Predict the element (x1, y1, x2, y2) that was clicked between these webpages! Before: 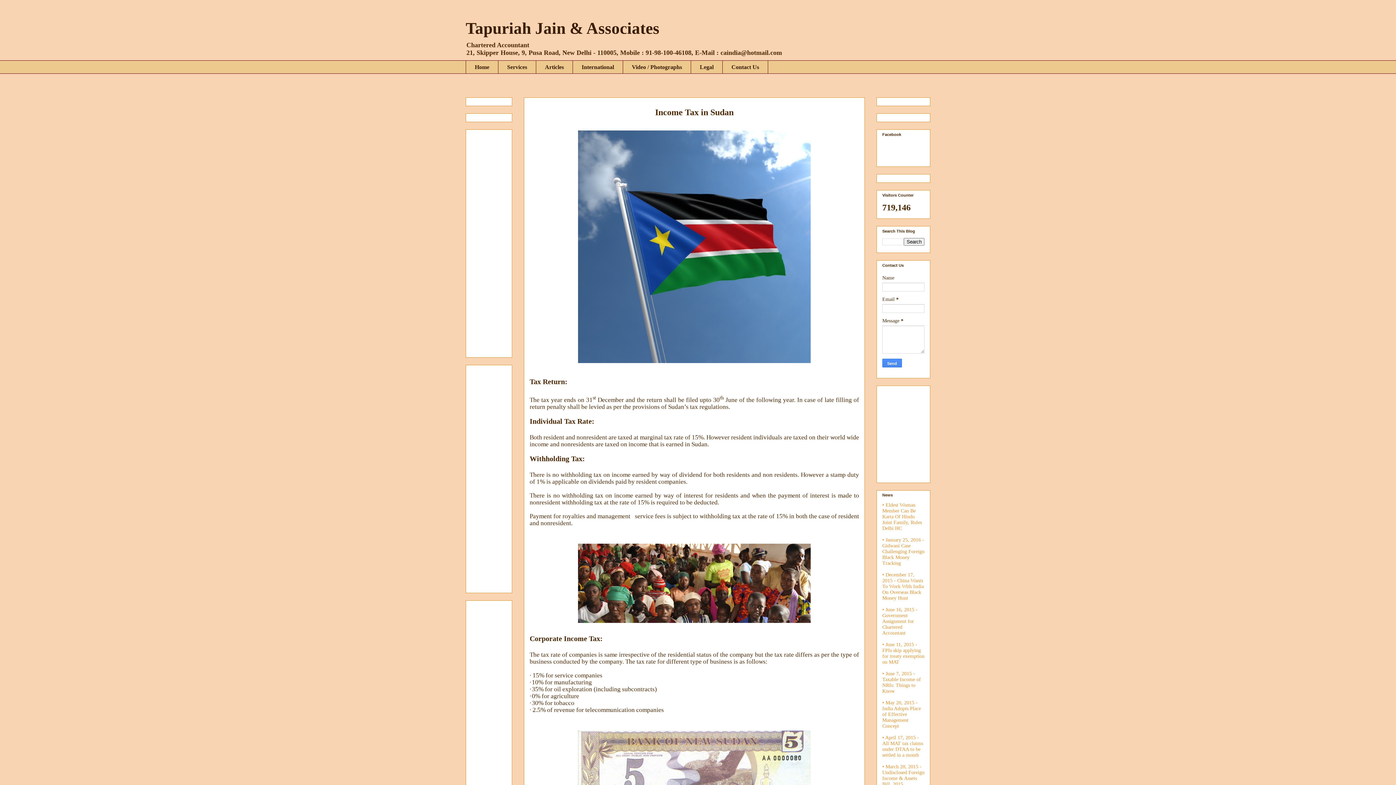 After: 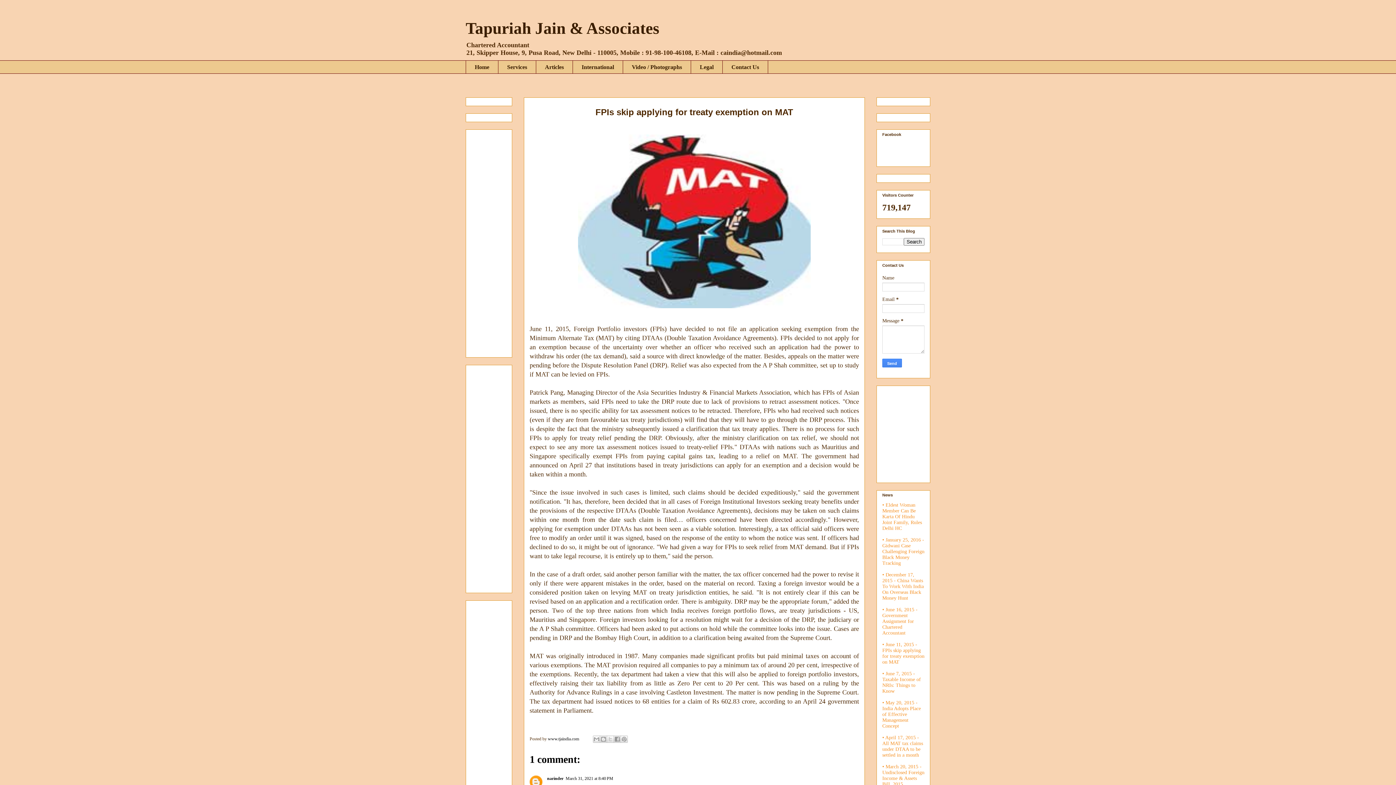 Action: label: 
• June 11, 2015 - FPIs skip applying for treaty exemption on MAT bbox: (882, 642, 924, 664)